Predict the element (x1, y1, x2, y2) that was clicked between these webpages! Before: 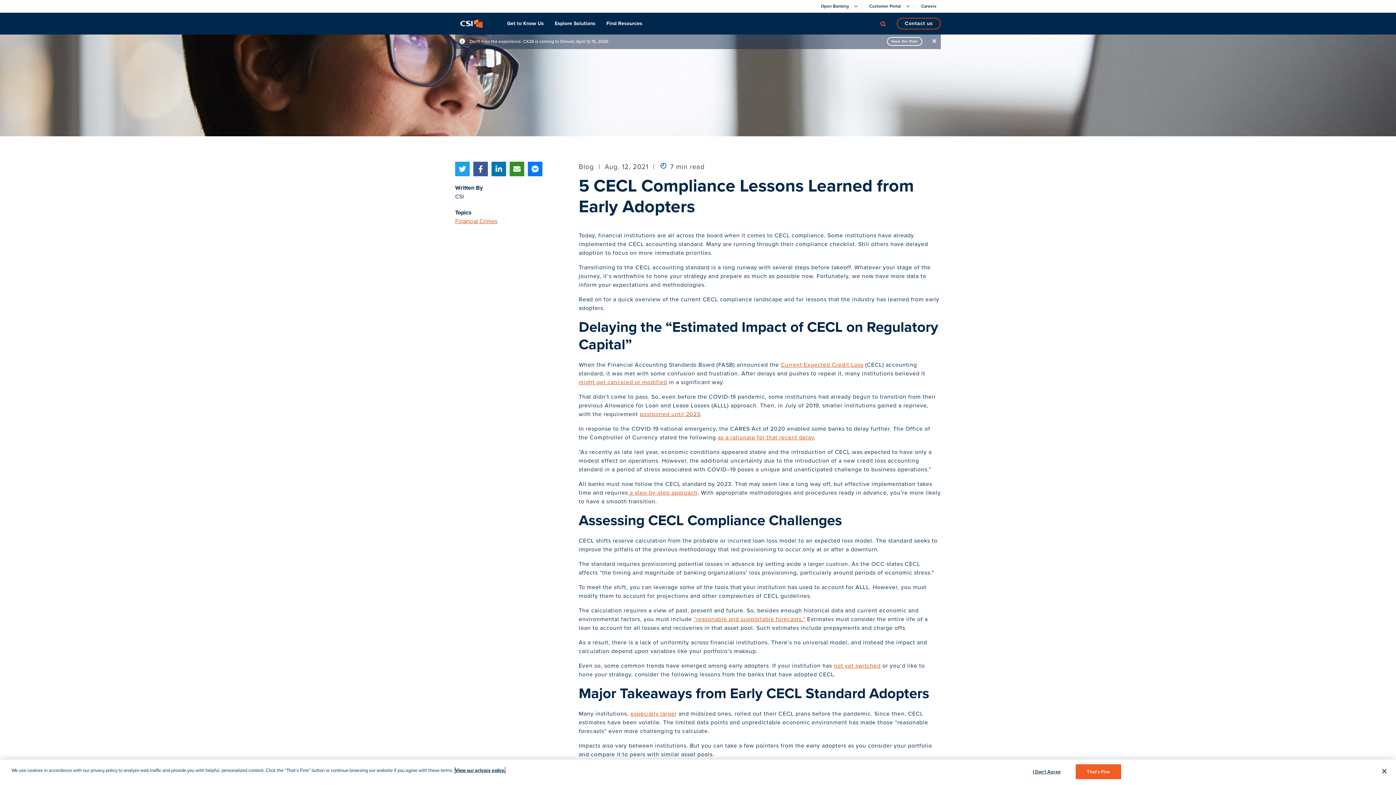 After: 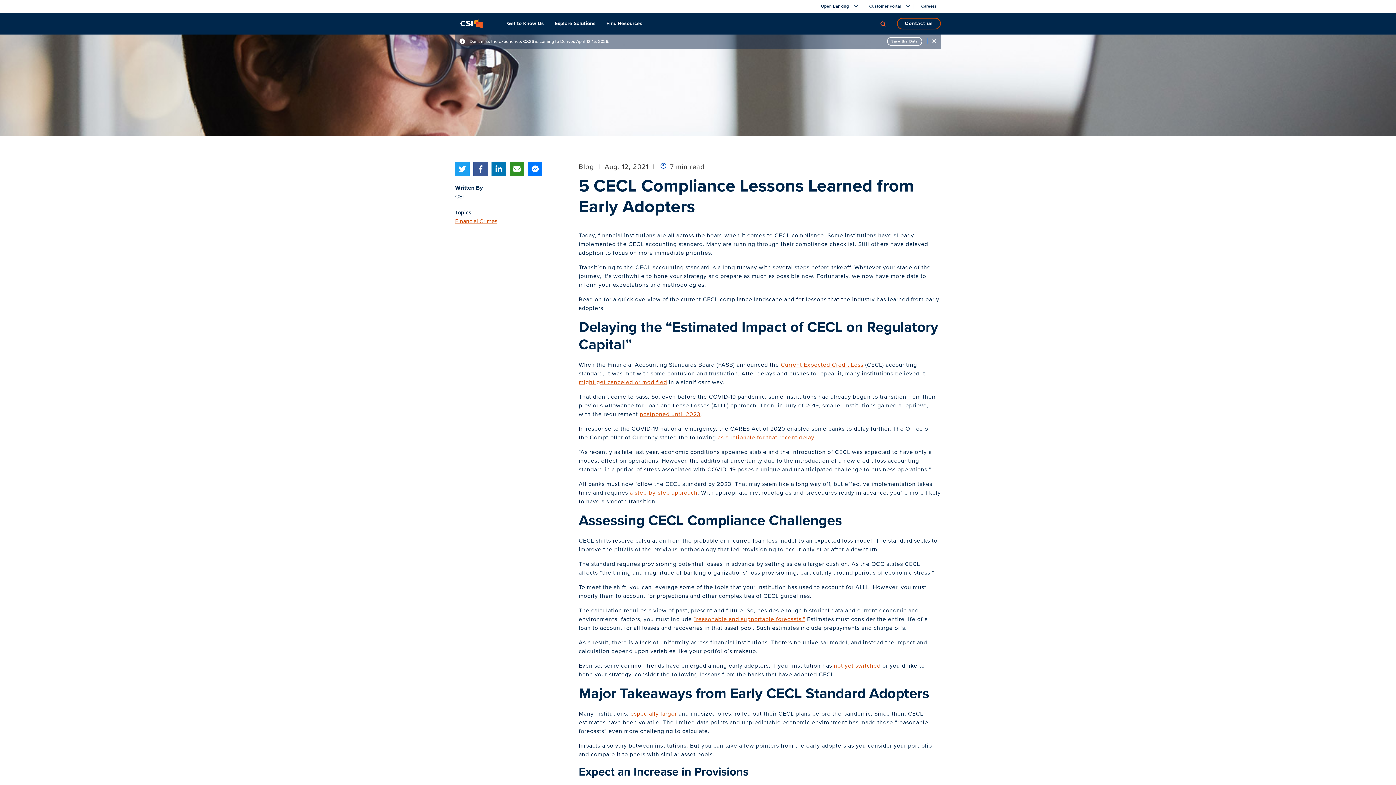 Action: bbox: (1376, 763, 1392, 779) label: Close